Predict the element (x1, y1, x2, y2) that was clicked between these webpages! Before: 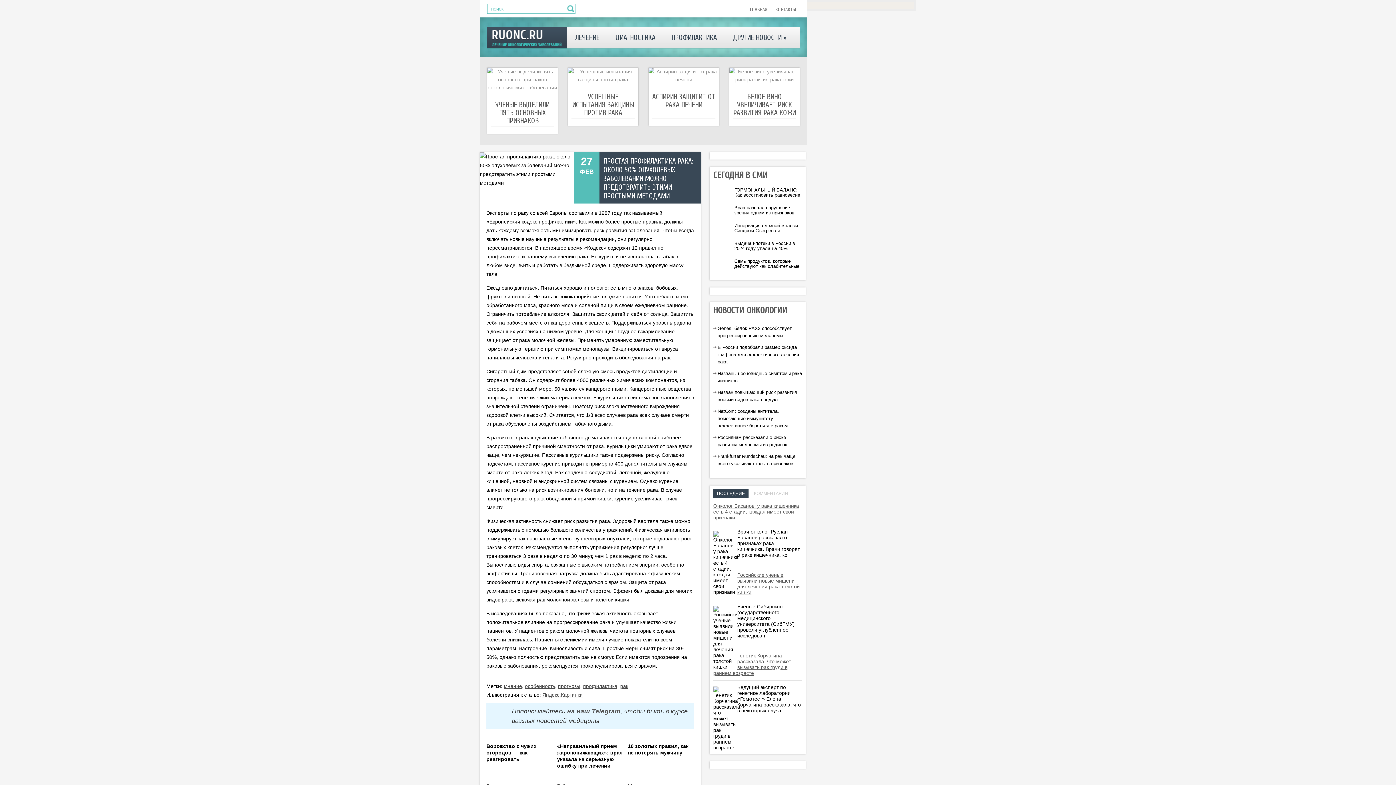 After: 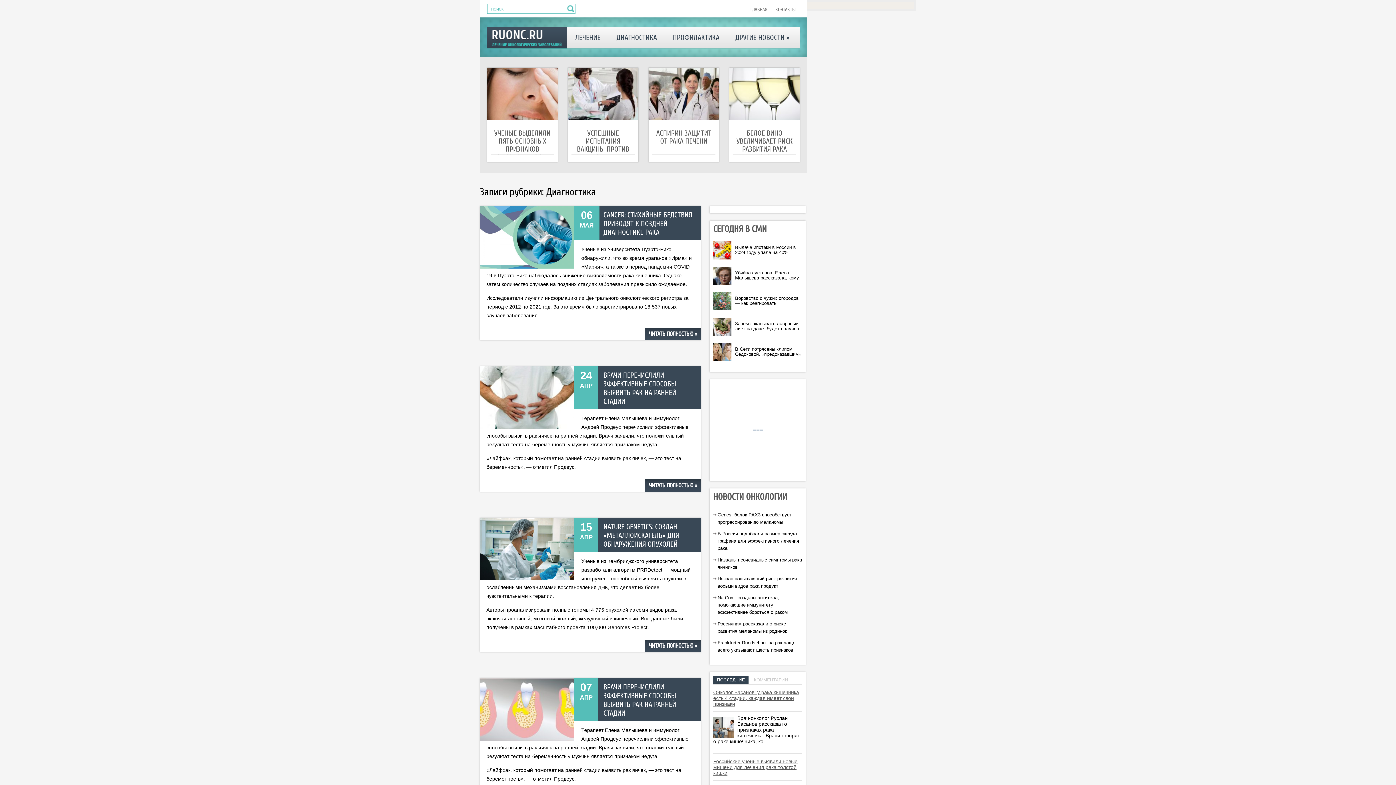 Action: bbox: (607, 26, 663, 48) label: ДИАГНОСТИКА